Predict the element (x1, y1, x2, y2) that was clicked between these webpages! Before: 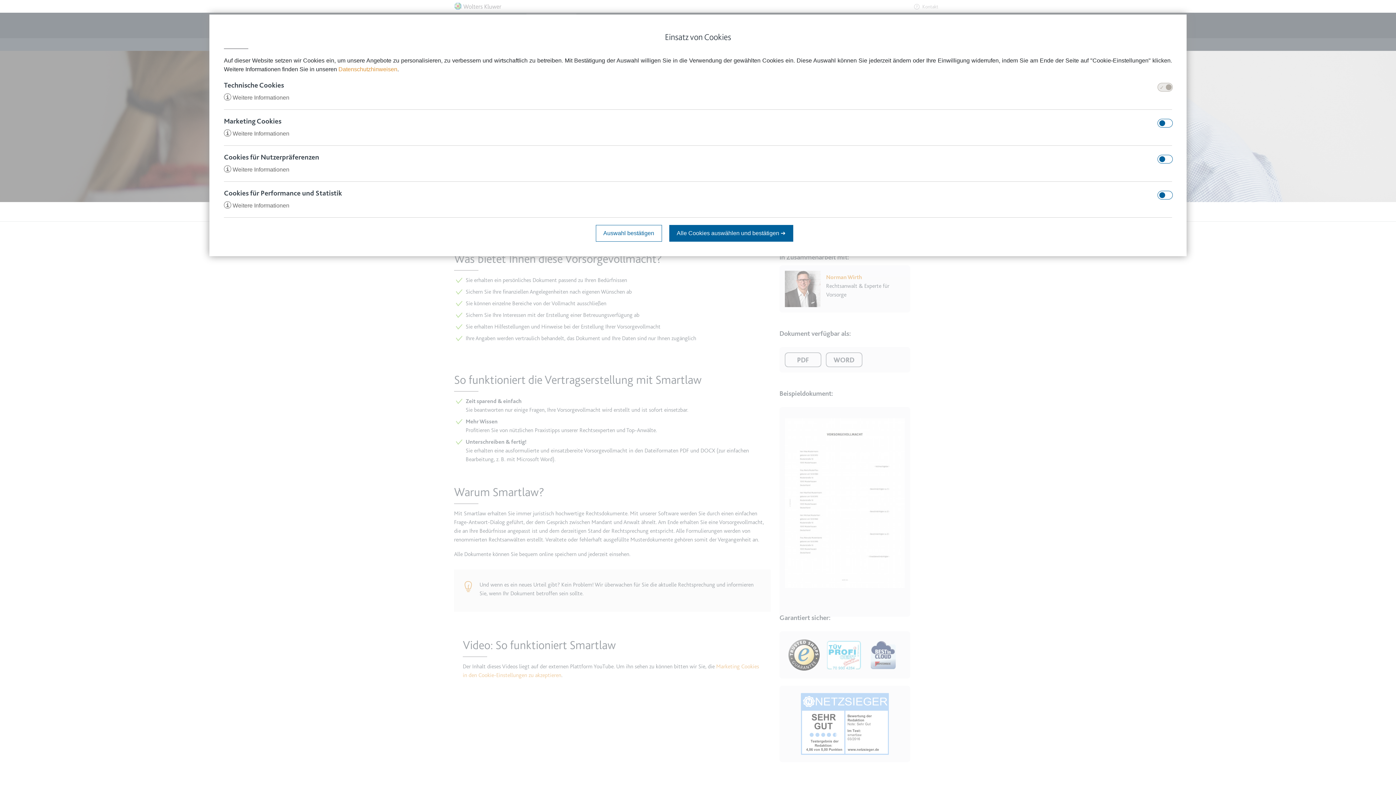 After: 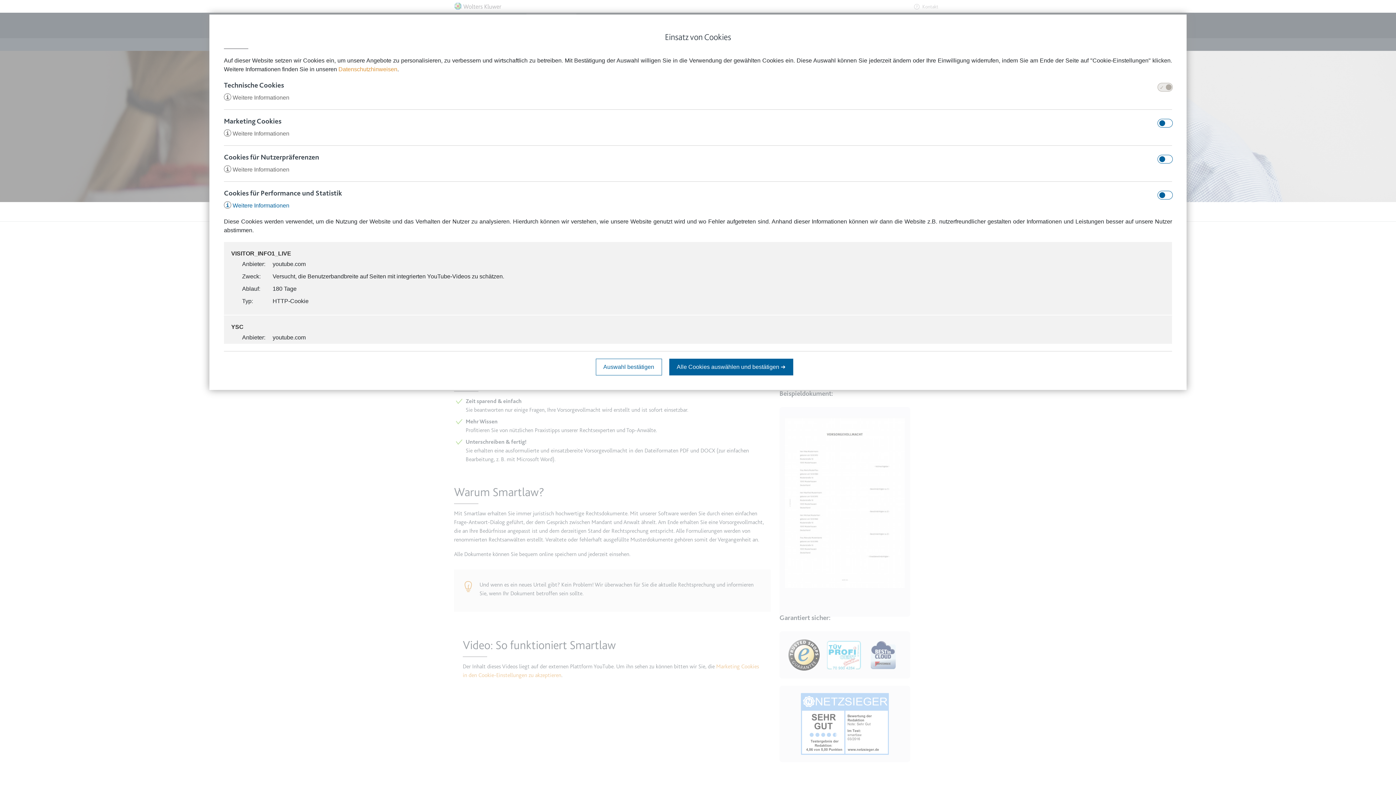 Action: label: i Weitere Informationen bbox: (224, 202, 289, 208)